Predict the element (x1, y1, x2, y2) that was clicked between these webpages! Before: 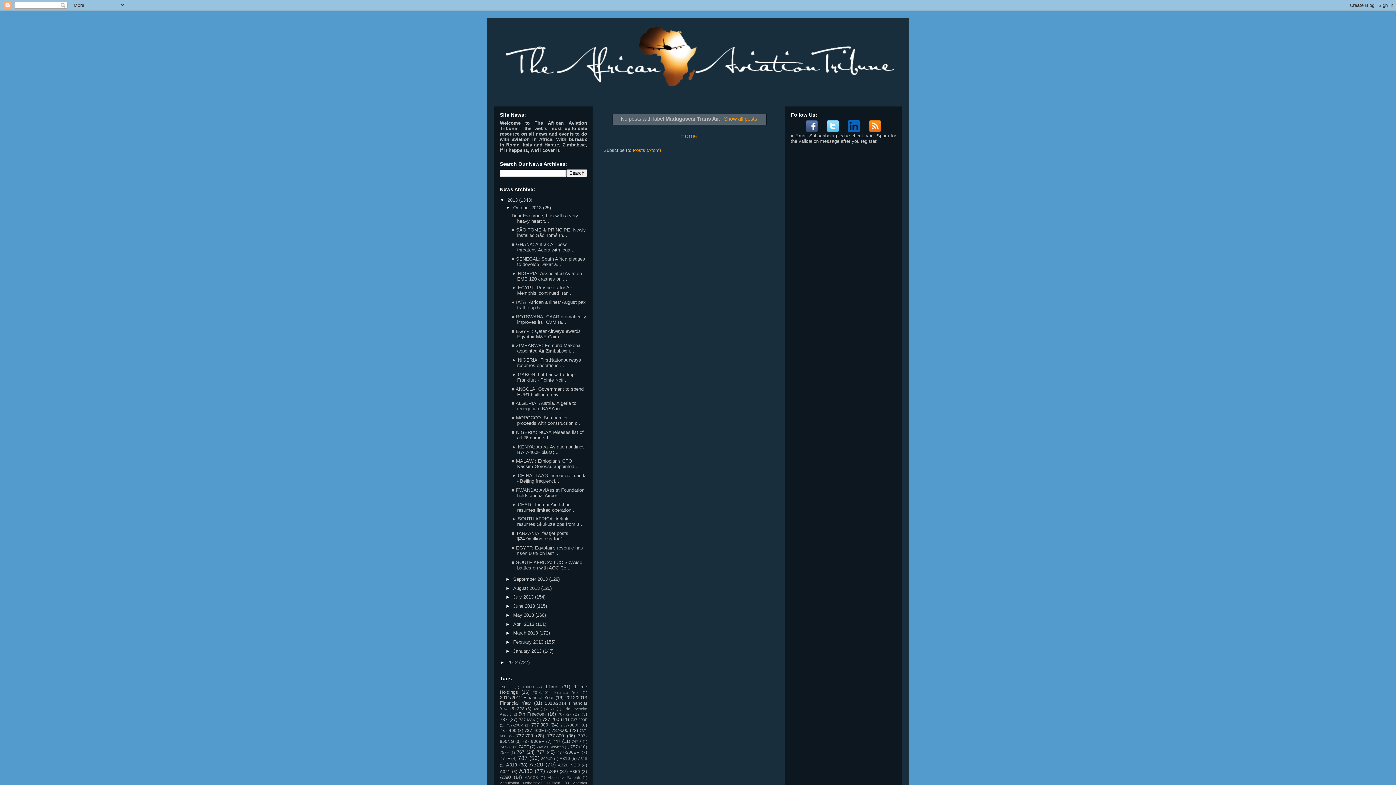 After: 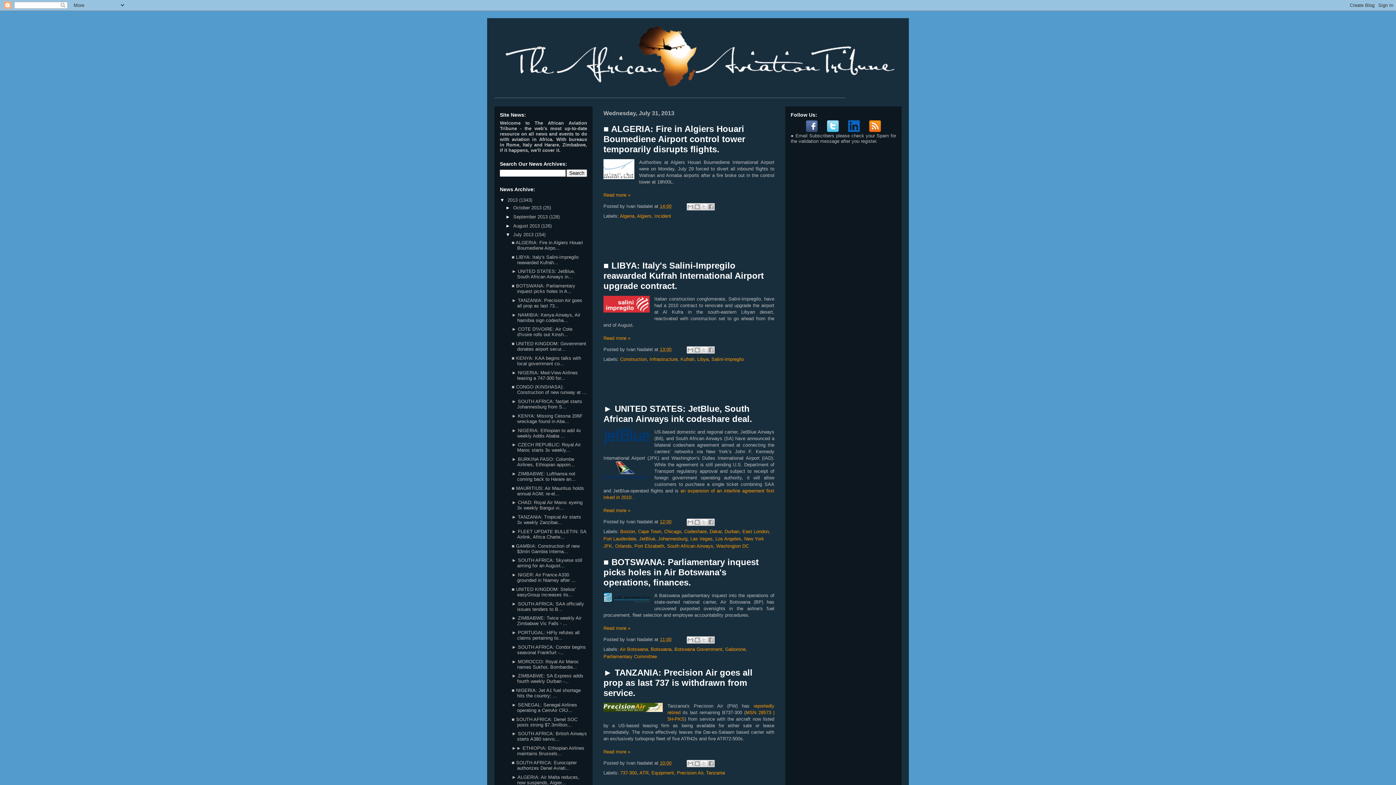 Action: bbox: (513, 594, 535, 600) label: July 2013 